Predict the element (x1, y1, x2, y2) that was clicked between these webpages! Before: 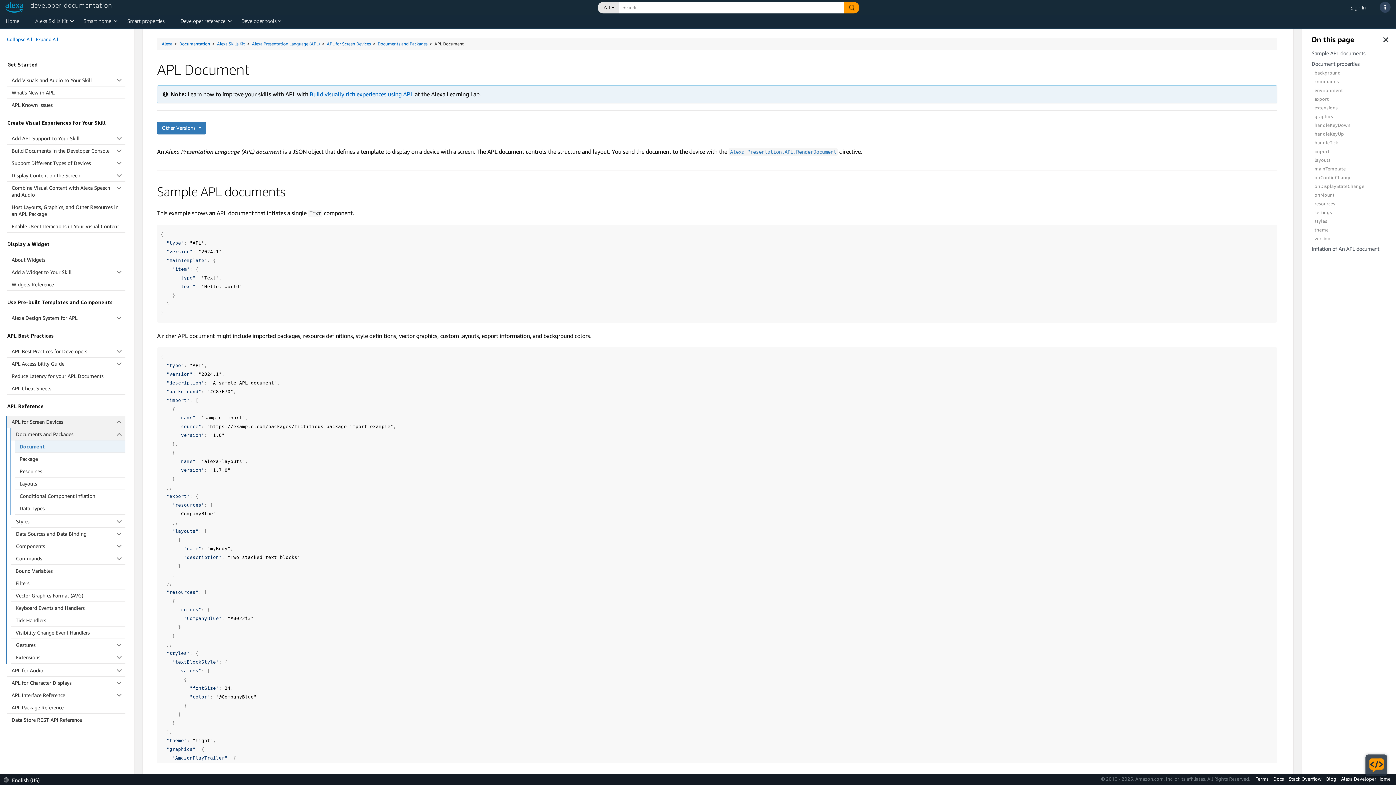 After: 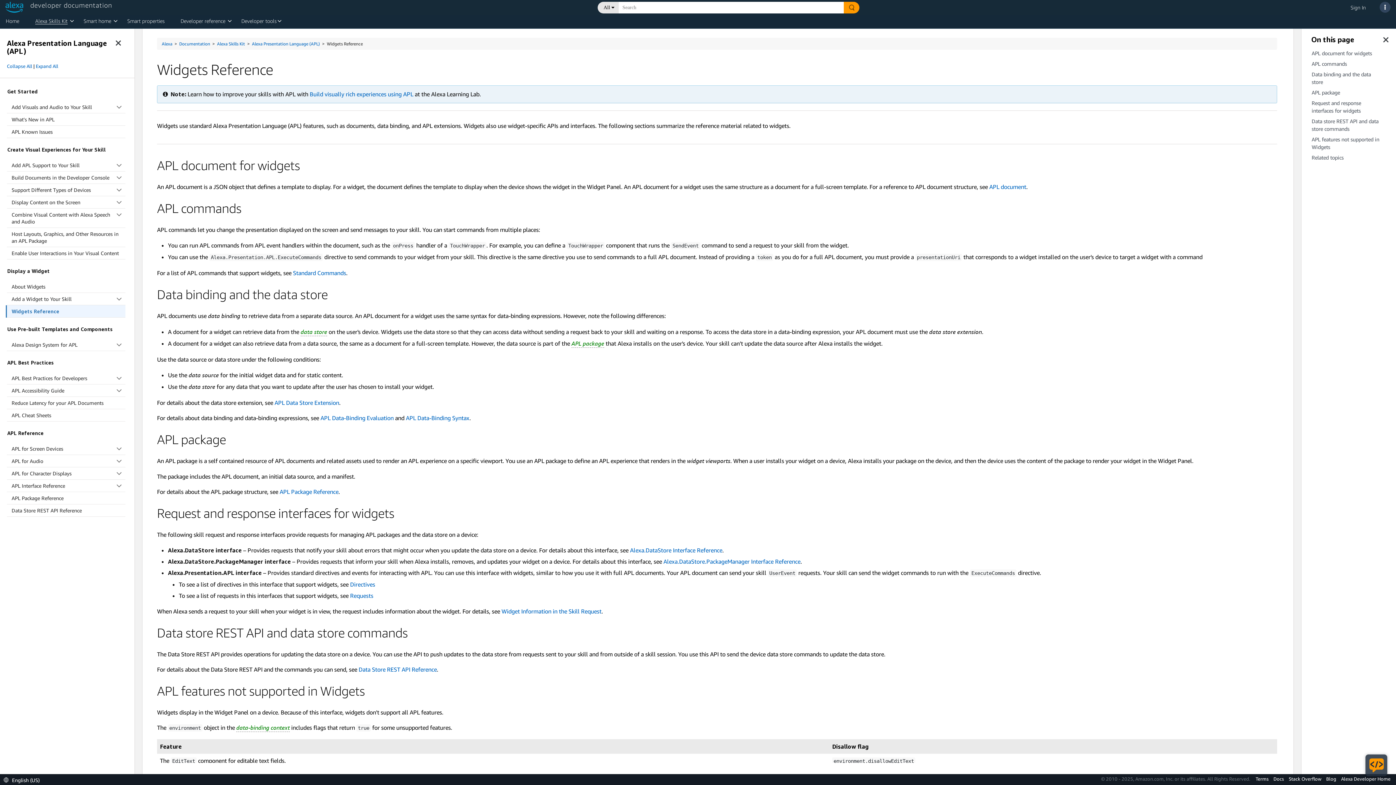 Action: bbox: (6, 278, 125, 290) label: Widgets Reference